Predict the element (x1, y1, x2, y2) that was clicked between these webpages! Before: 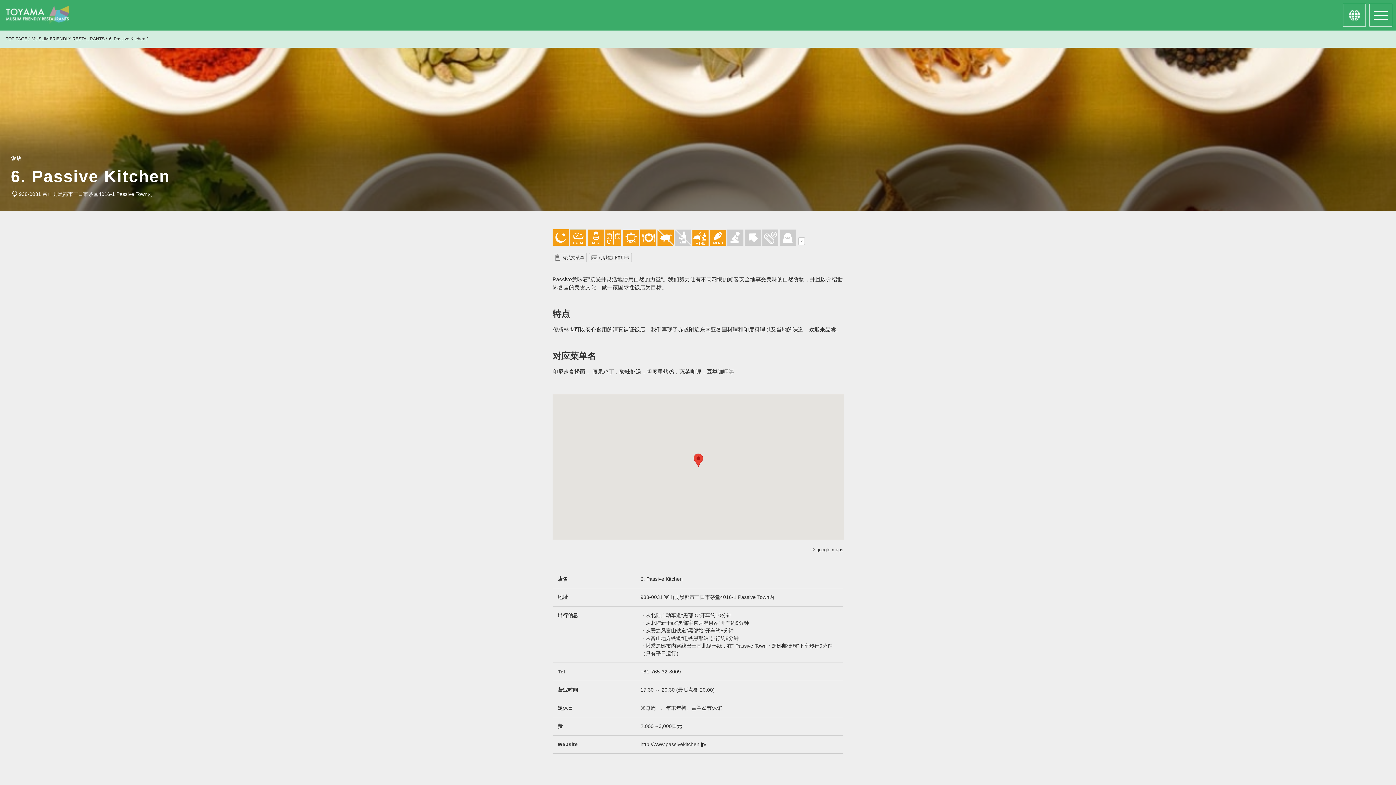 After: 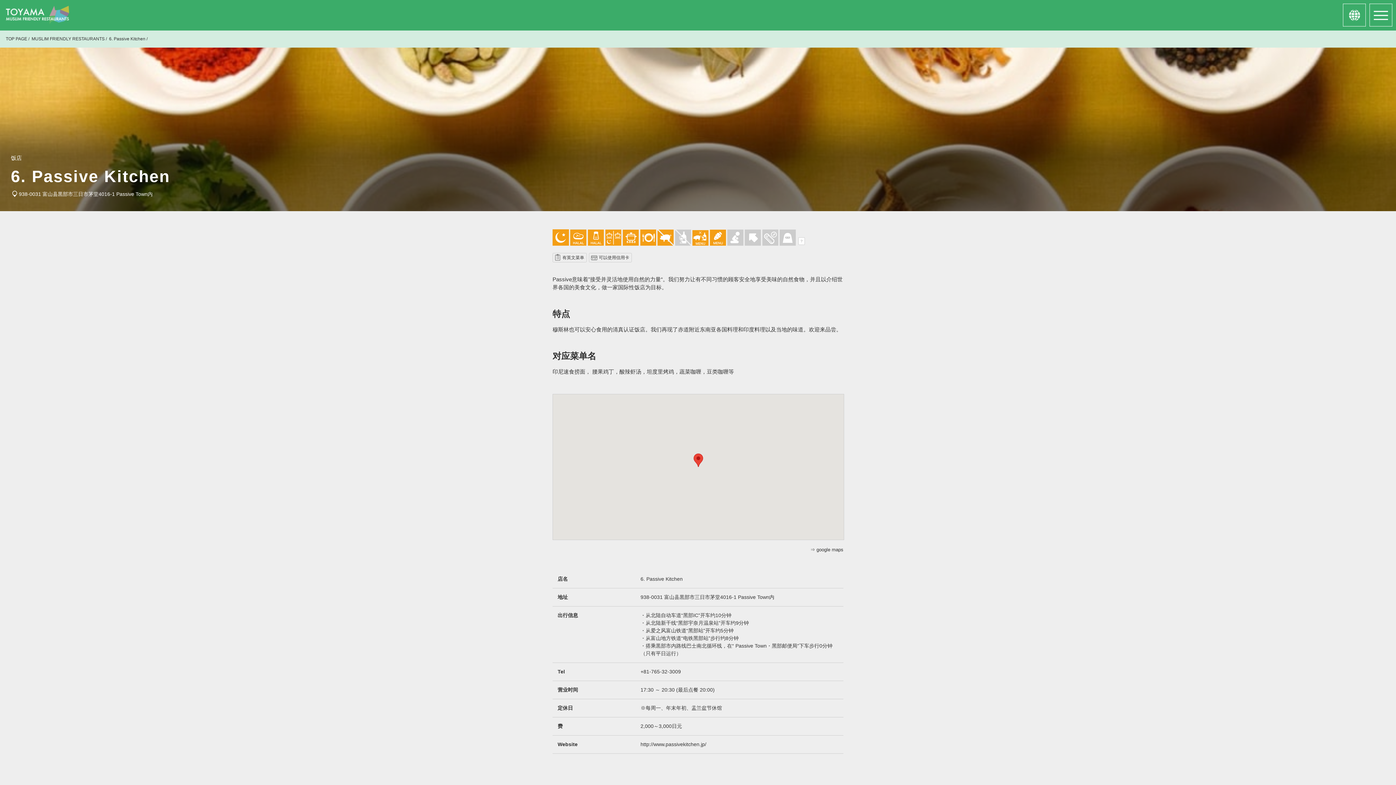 Action: bbox: (109, 36, 145, 41) label: 6. Passive Kitchen